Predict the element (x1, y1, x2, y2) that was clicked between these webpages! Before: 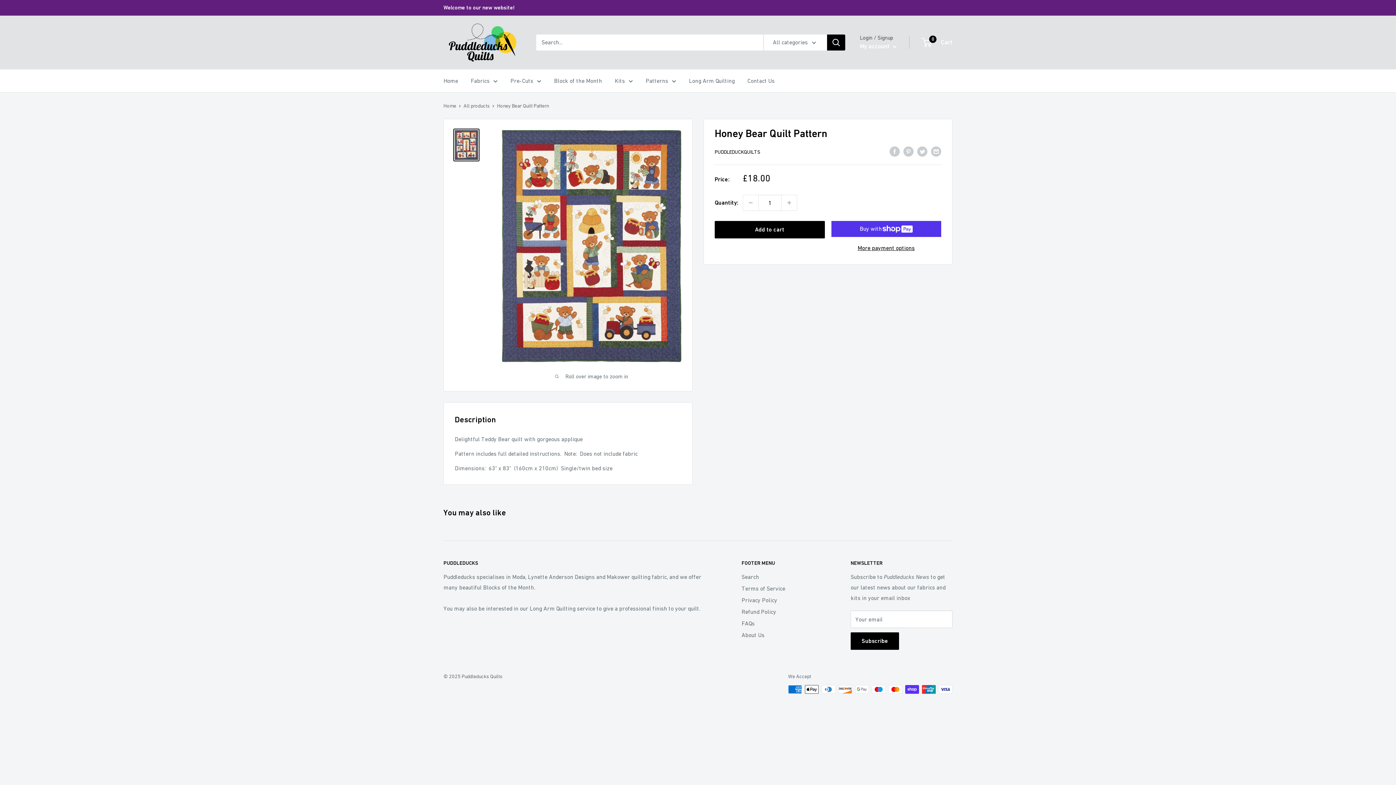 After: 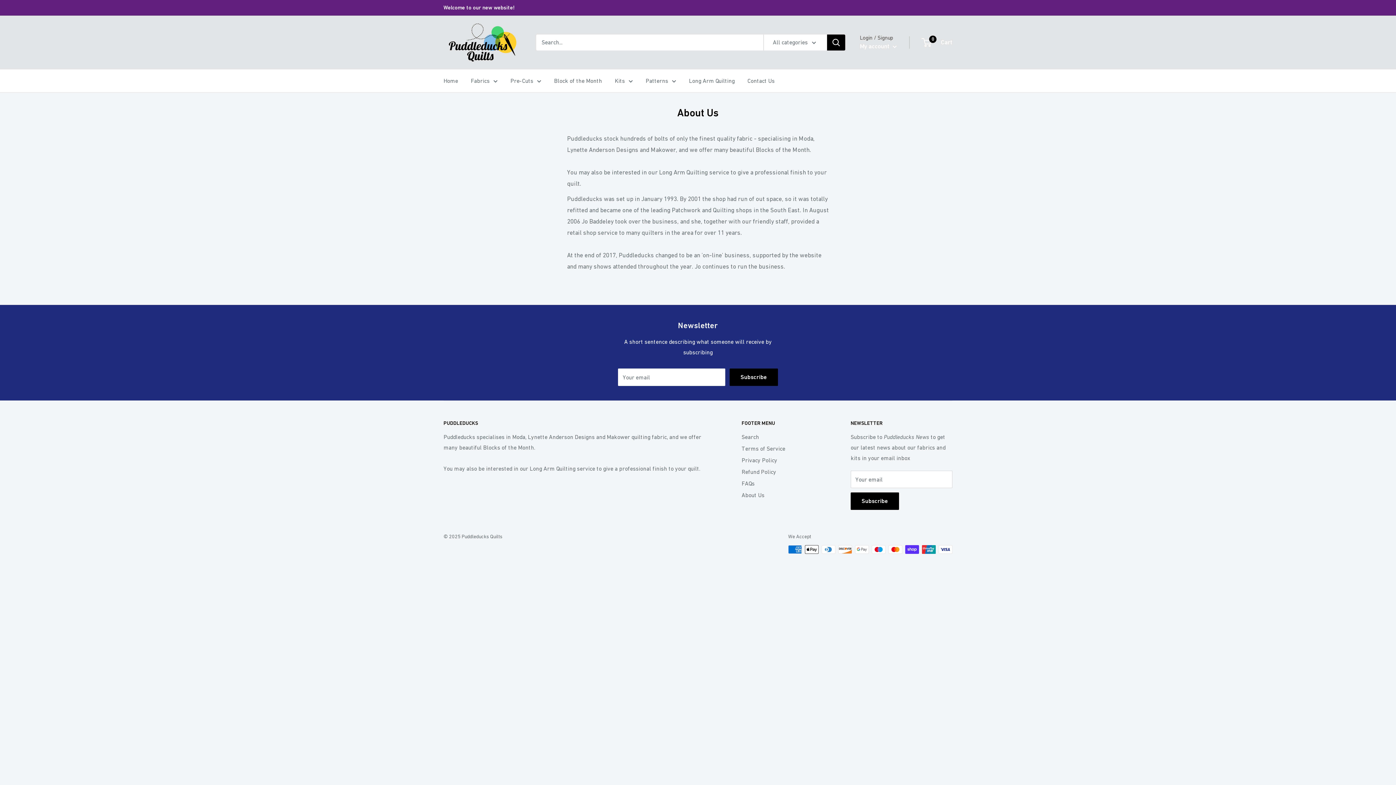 Action: bbox: (741, 629, 825, 641) label: About Us